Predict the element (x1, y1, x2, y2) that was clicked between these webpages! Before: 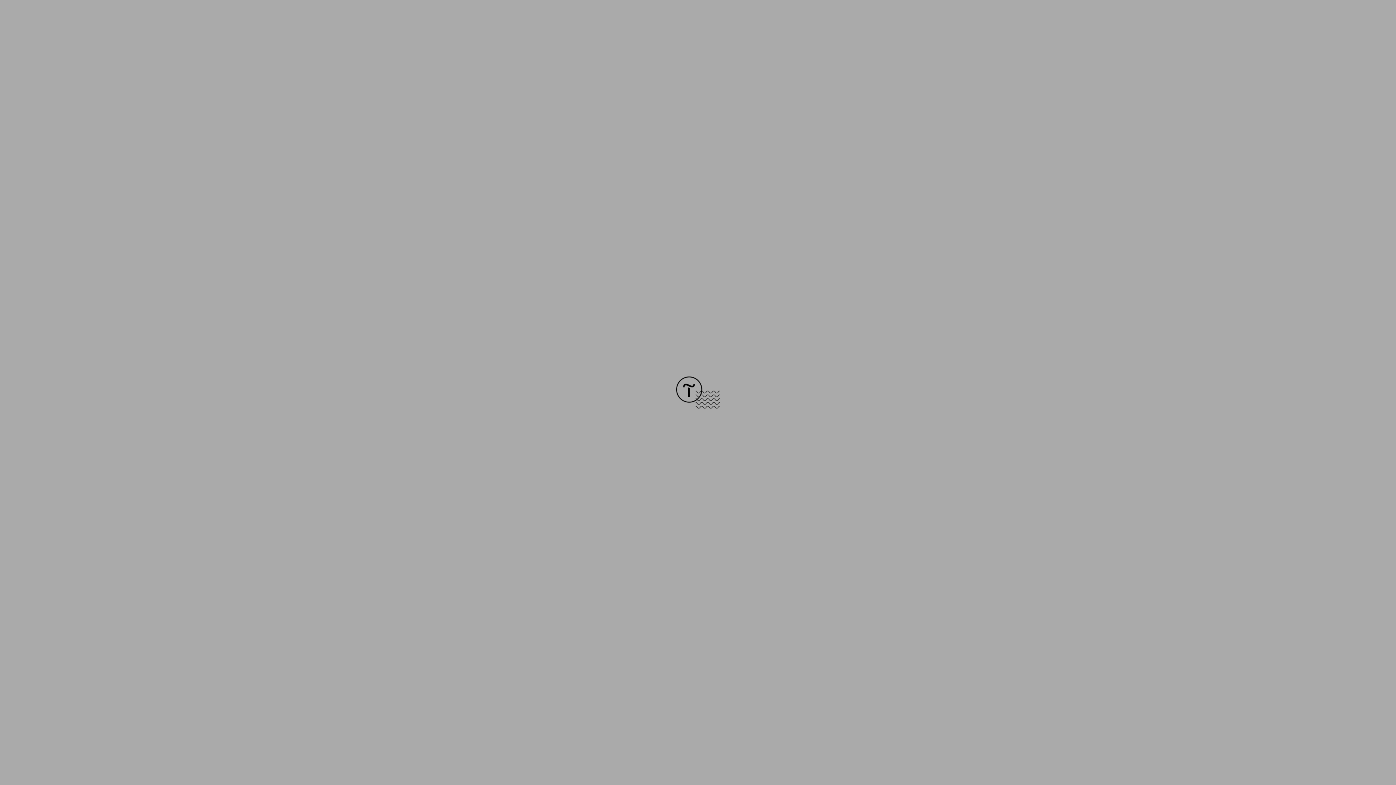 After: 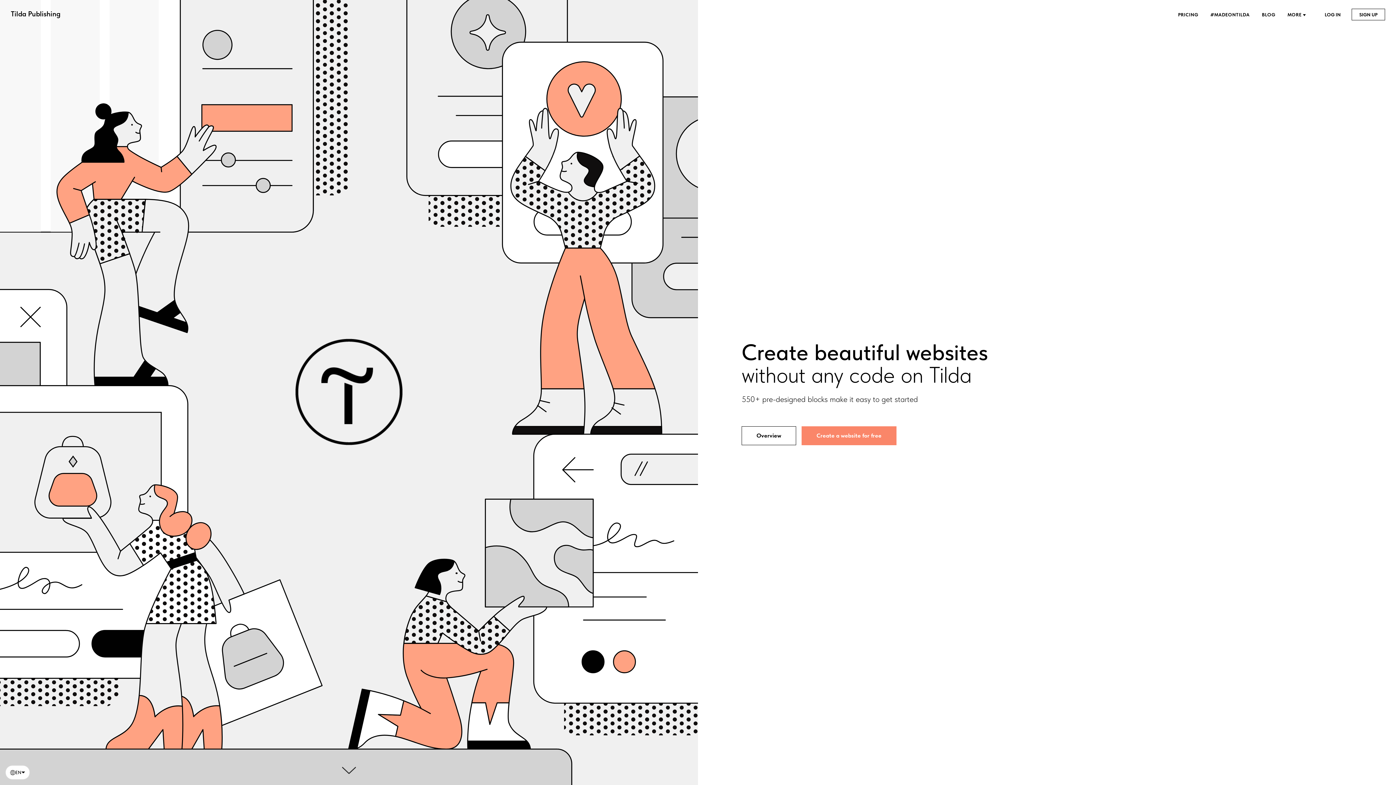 Action: bbox: (676, 403, 720, 409)